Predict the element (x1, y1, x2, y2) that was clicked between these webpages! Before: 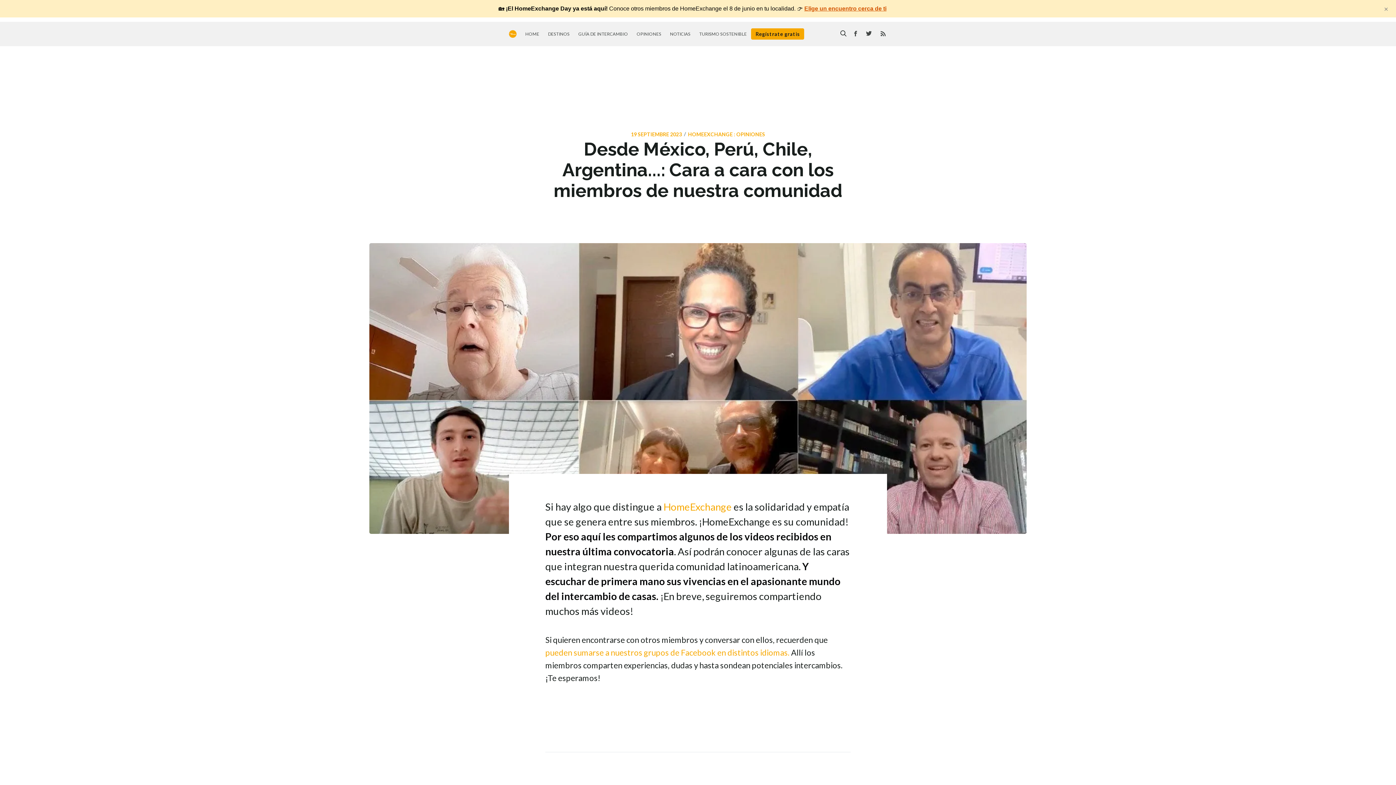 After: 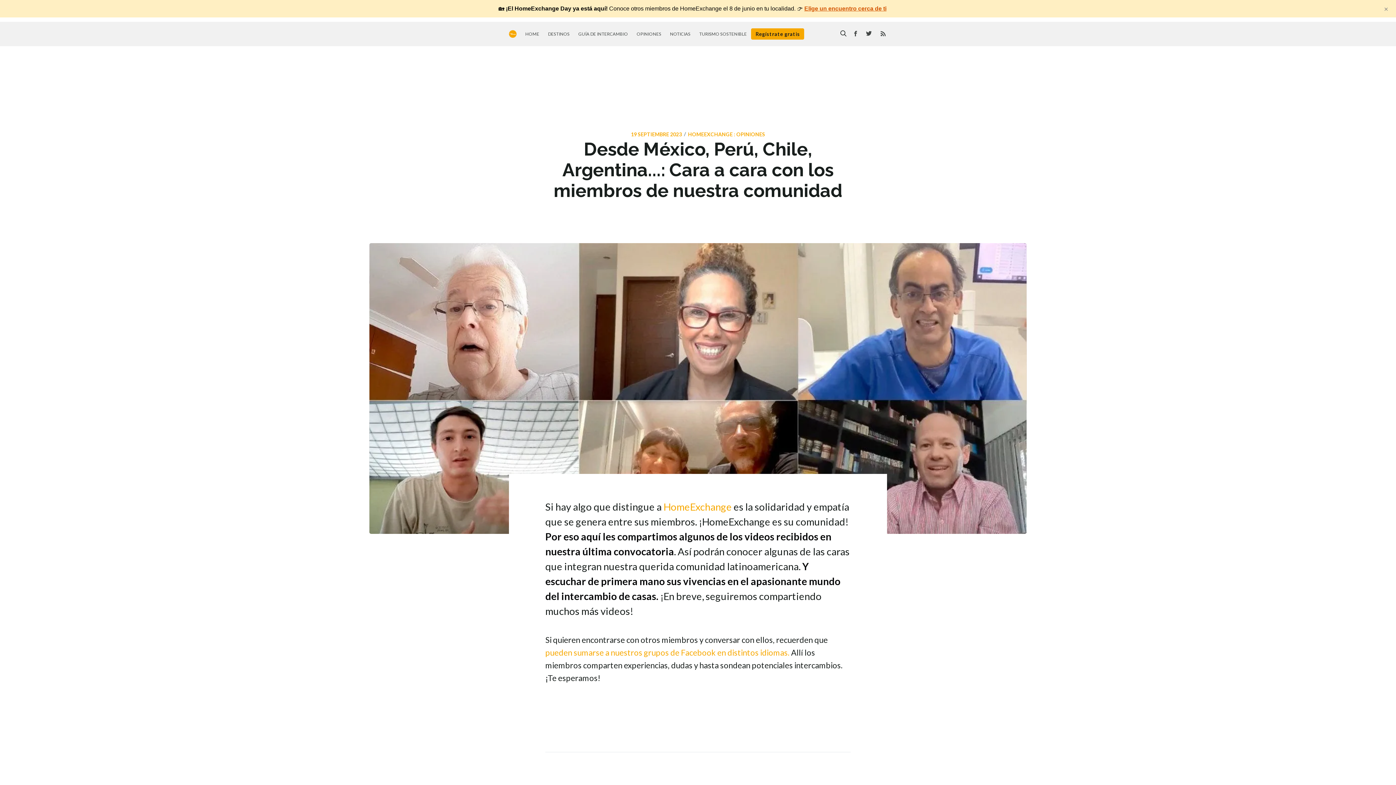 Action: label: Elige un encuentro cerca de ti bbox: (804, 5, 886, 11)